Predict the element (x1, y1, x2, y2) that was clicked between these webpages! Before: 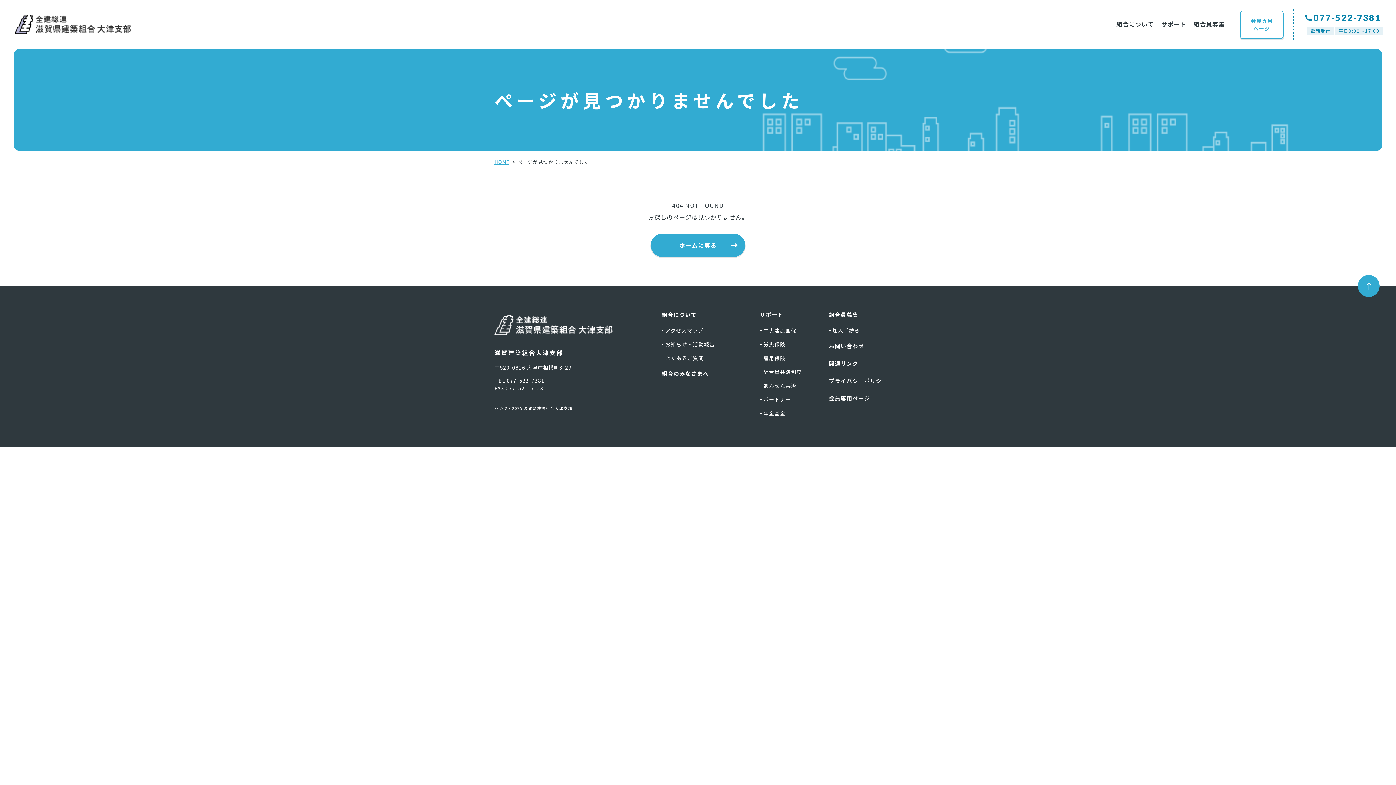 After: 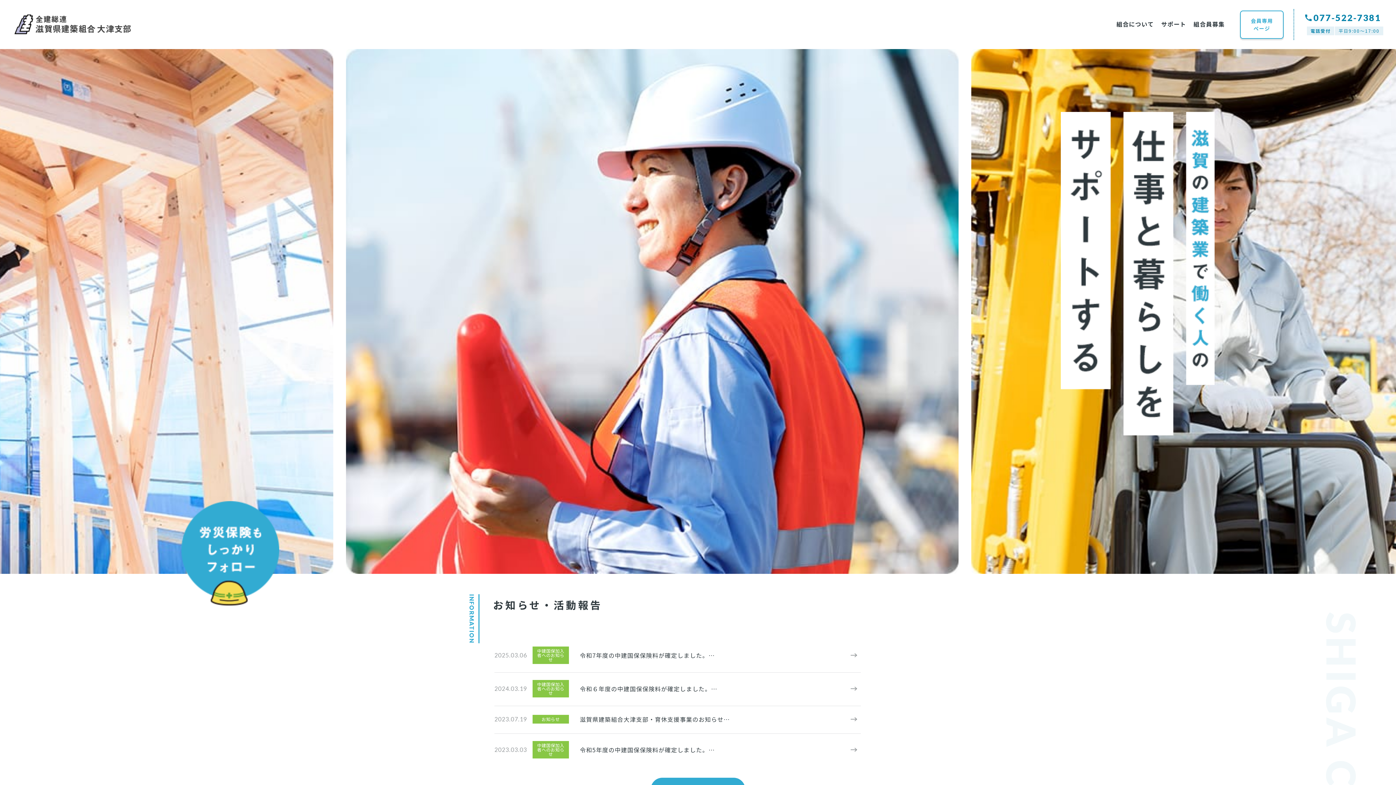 Action: label: ホームに戻る bbox: (650, 233, 745, 257)